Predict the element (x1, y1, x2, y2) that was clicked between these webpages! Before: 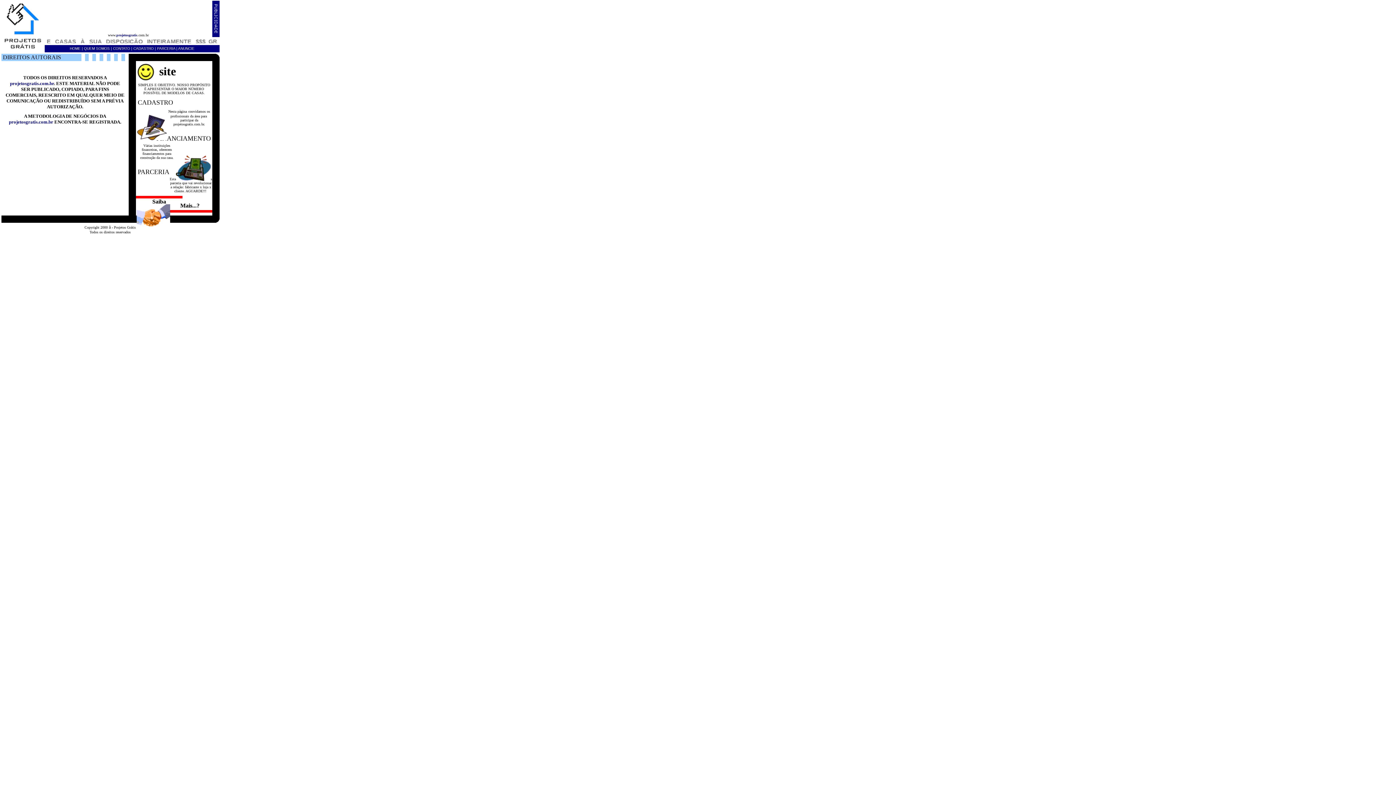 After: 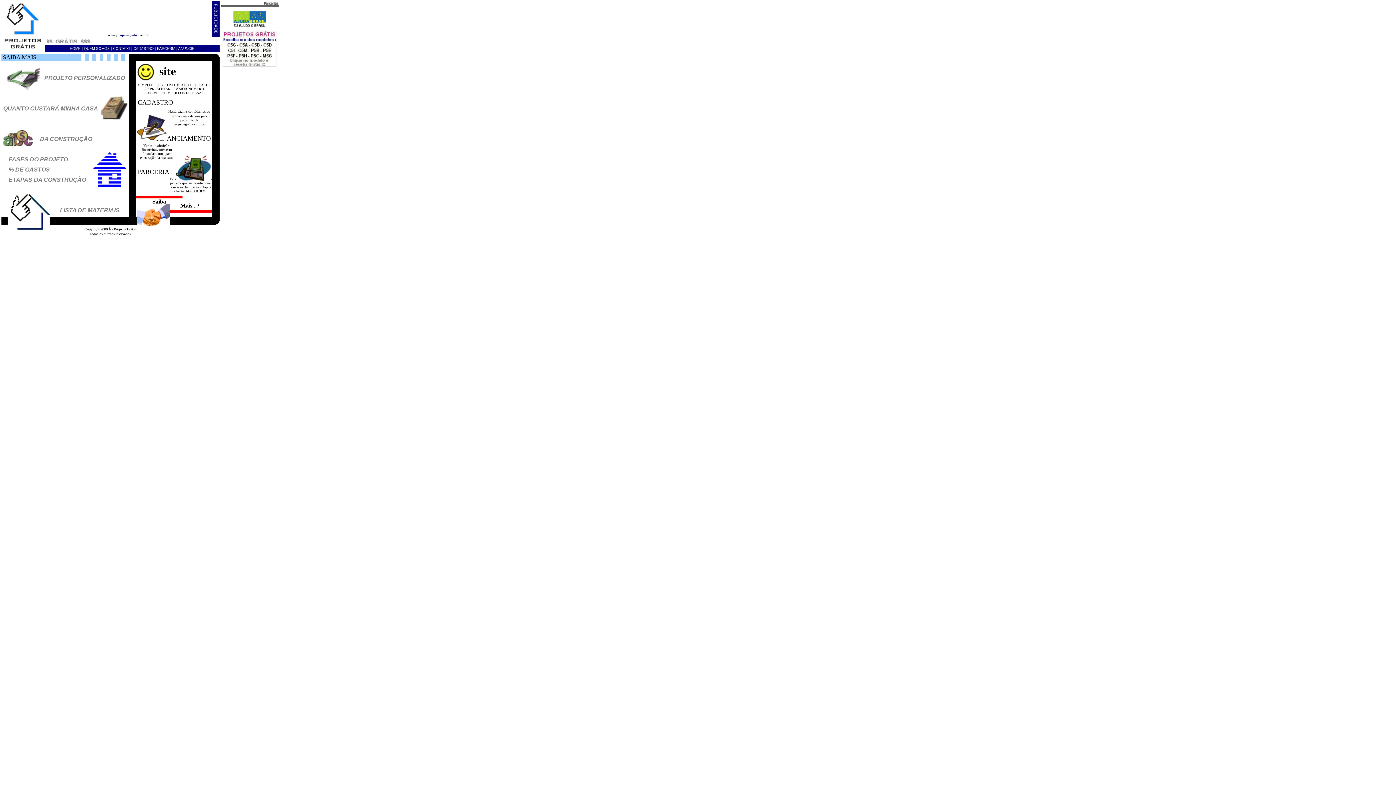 Action: label: Mais...? bbox: (180, 202, 199, 208)